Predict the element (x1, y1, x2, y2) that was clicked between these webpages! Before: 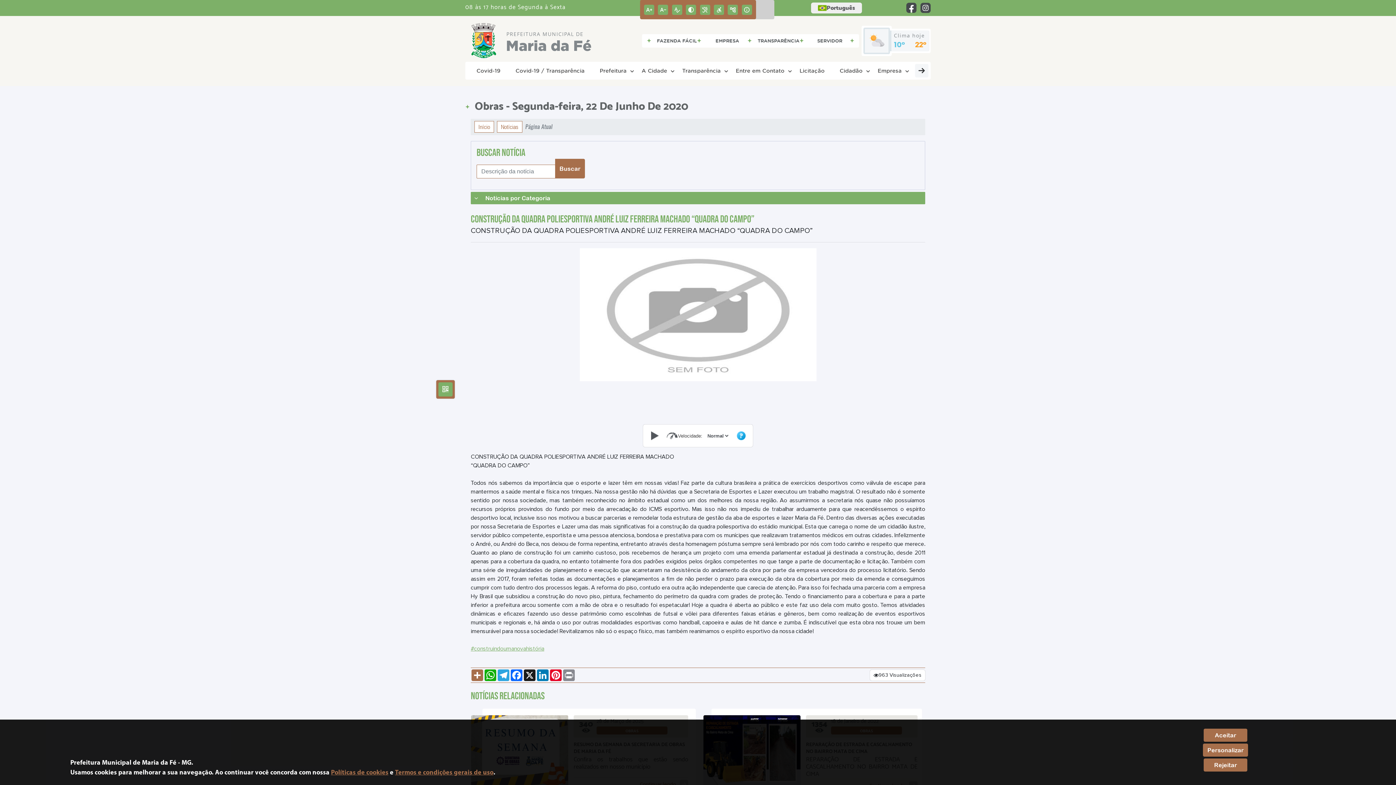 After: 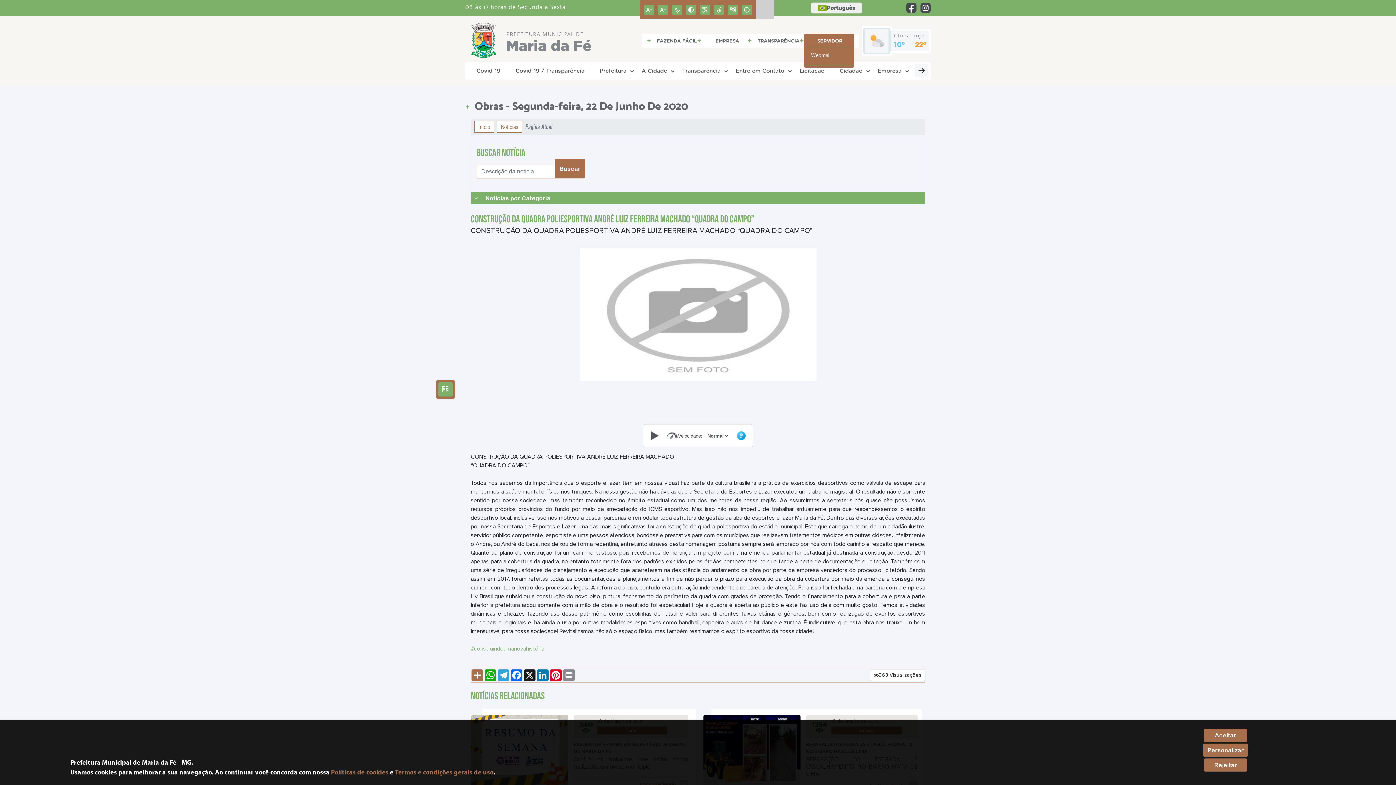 Action: label: SERVIDOR bbox: (809, 35, 854, 46)